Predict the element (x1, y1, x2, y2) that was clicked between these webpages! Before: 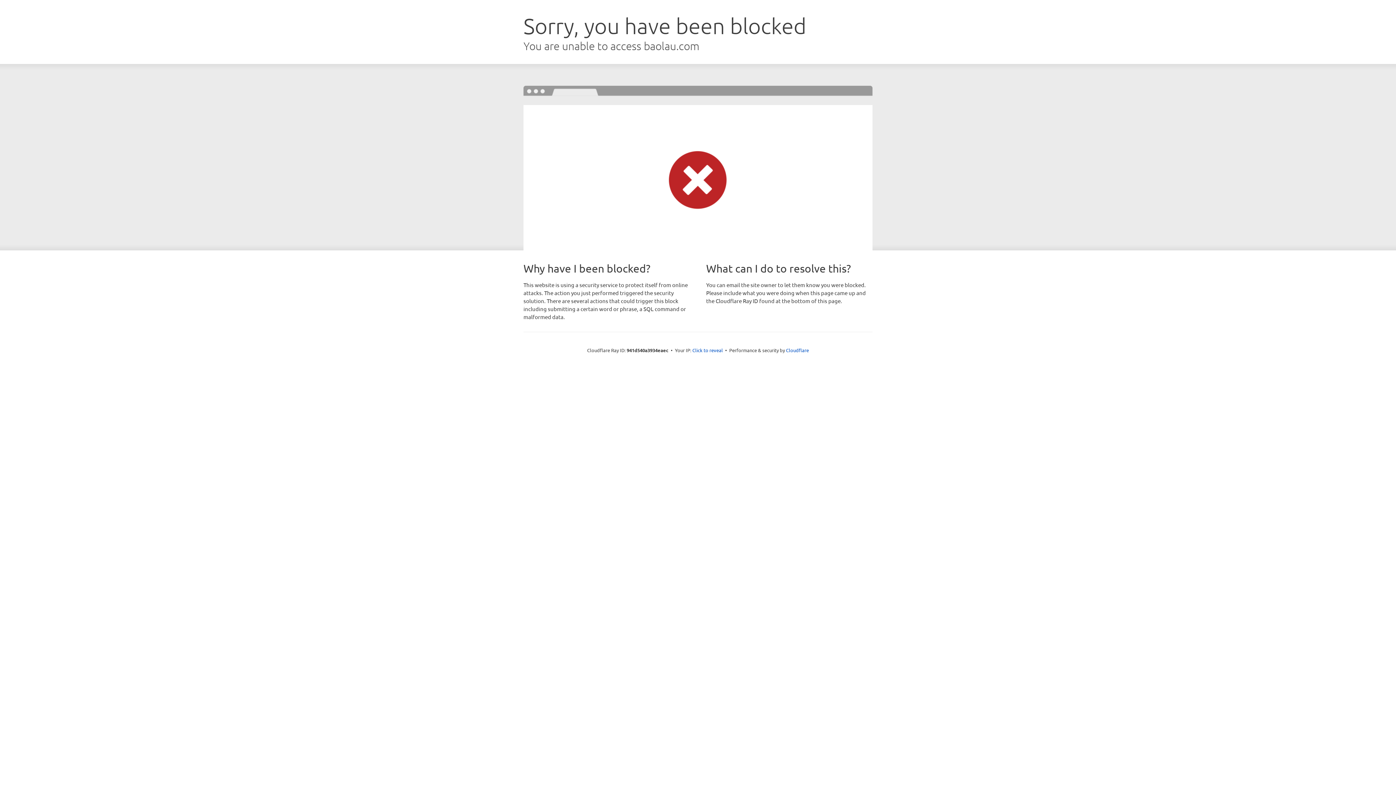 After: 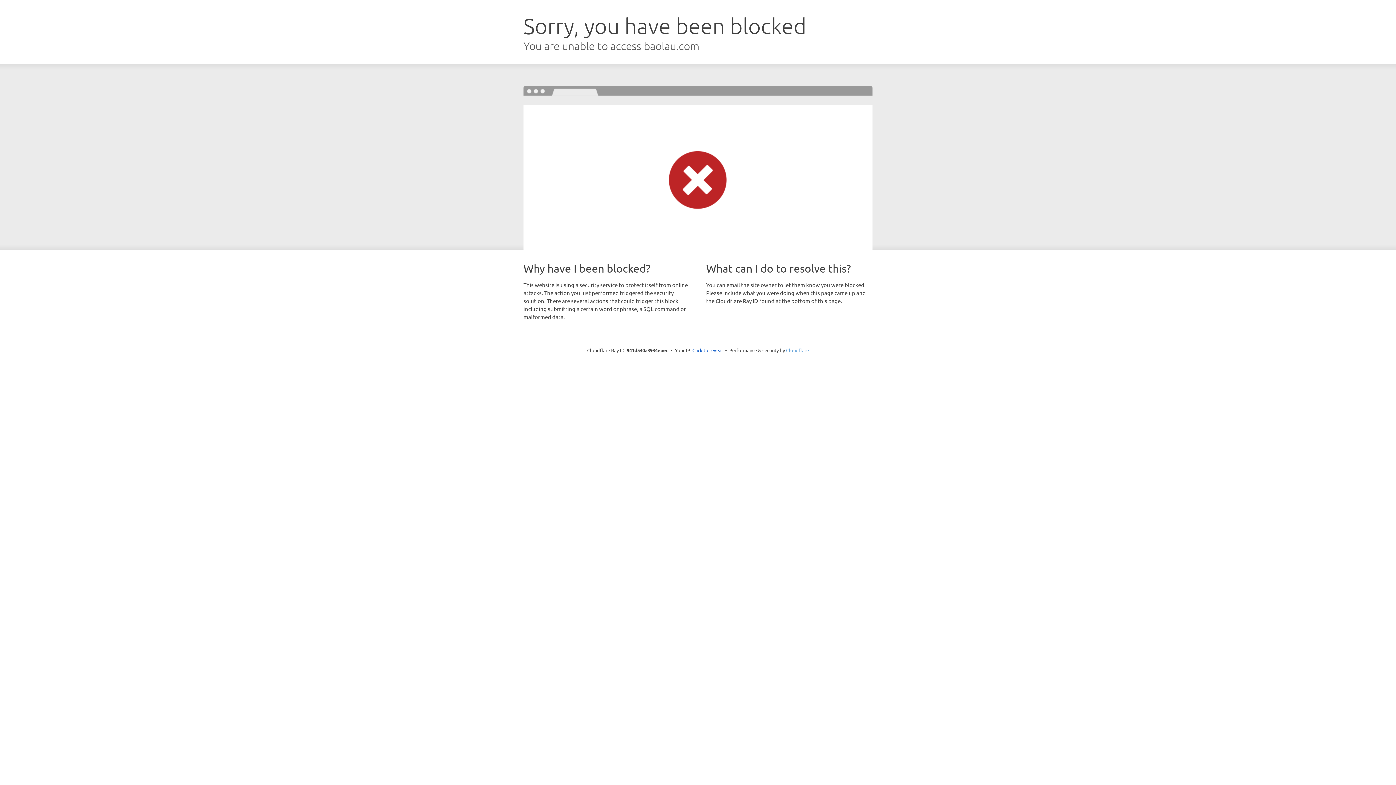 Action: bbox: (786, 347, 809, 353) label: Cloudflare